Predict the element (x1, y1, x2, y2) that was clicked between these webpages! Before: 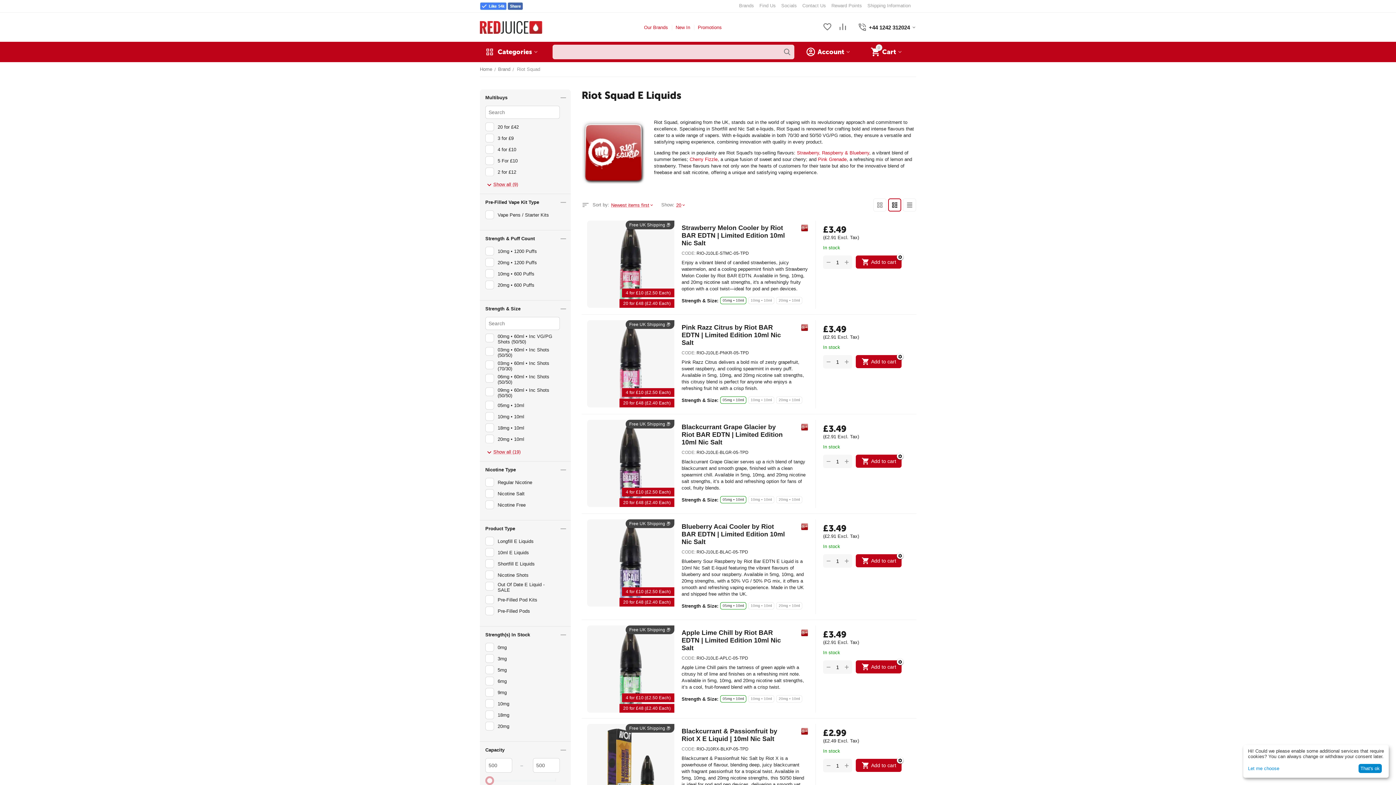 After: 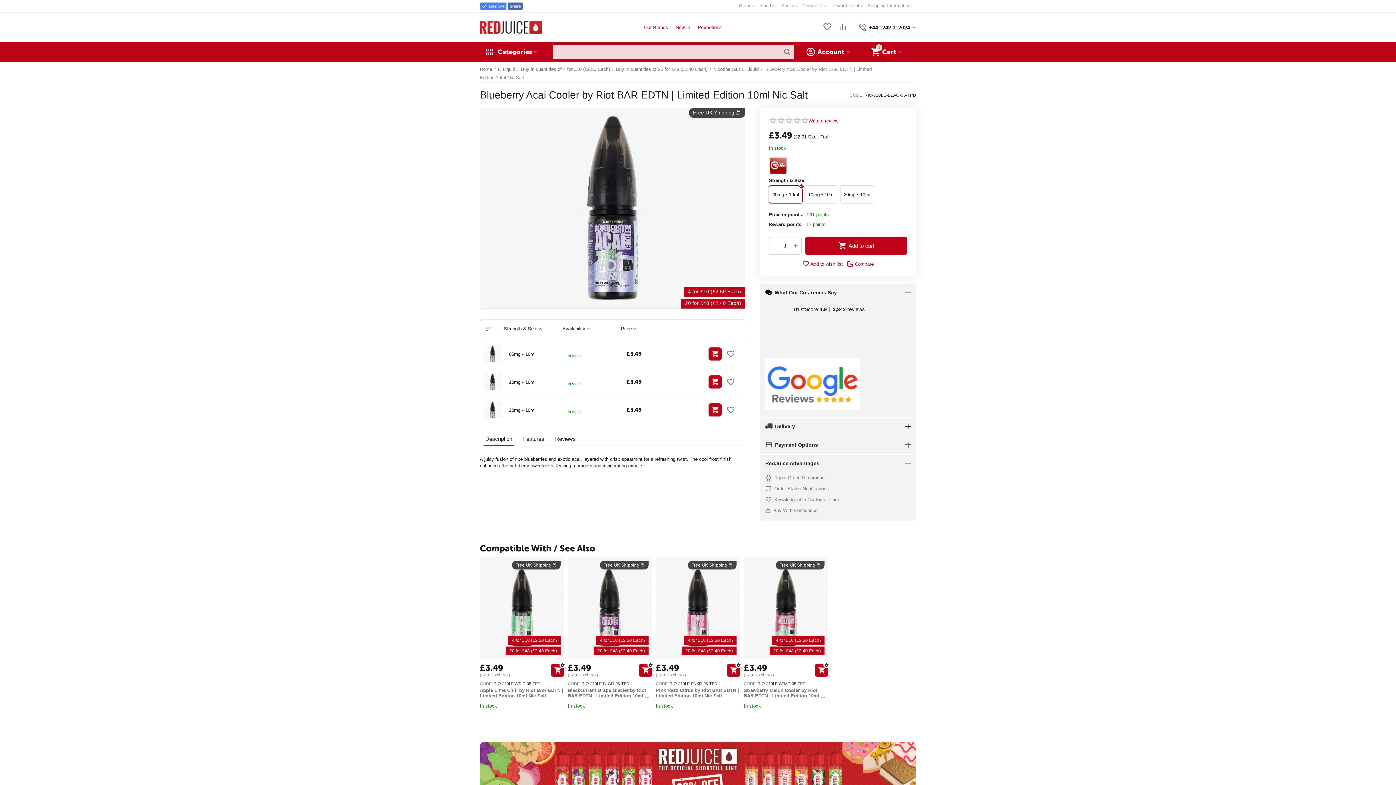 Action: bbox: (681, 523, 786, 546) label: Blueberry Acai Cooler by Riot BAR EDTN | Limited Edition 10ml Nic Salt